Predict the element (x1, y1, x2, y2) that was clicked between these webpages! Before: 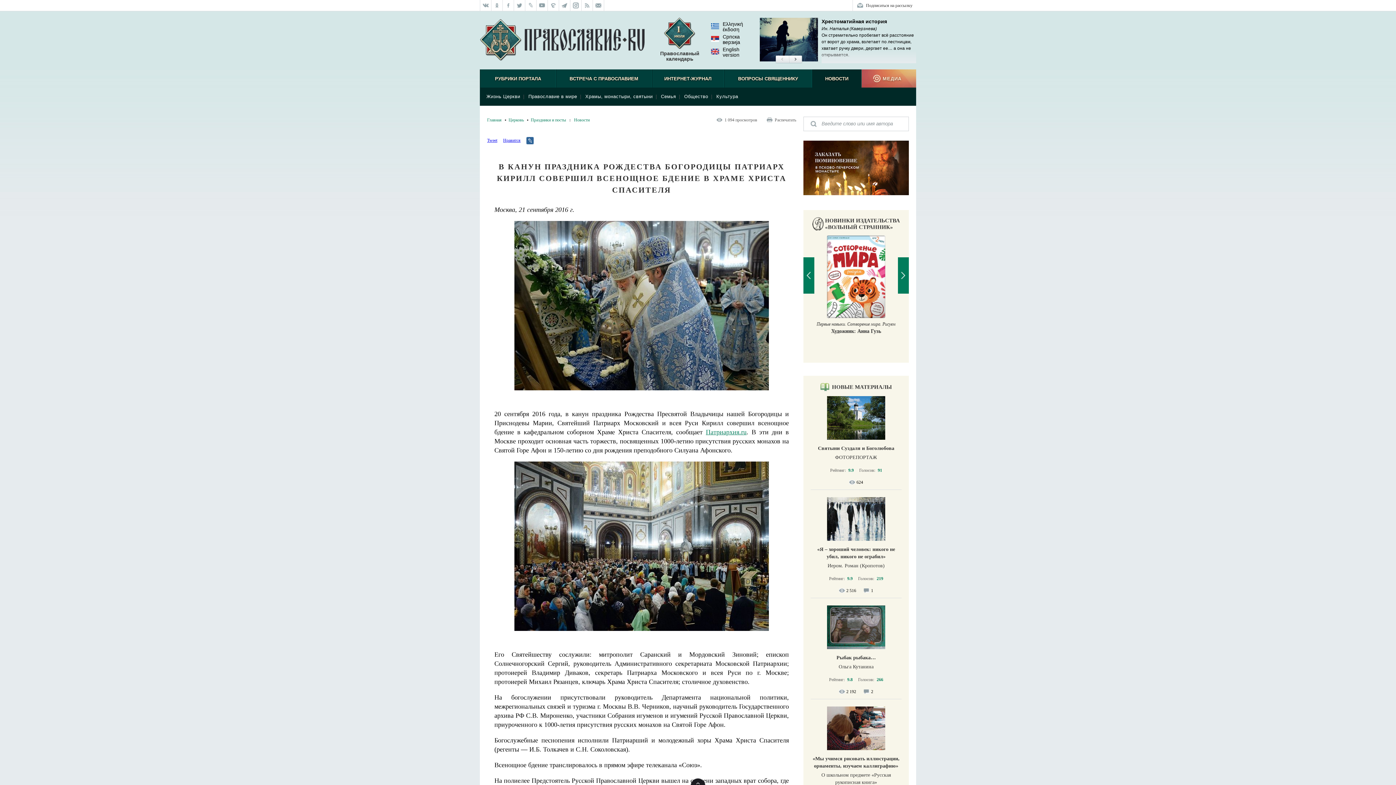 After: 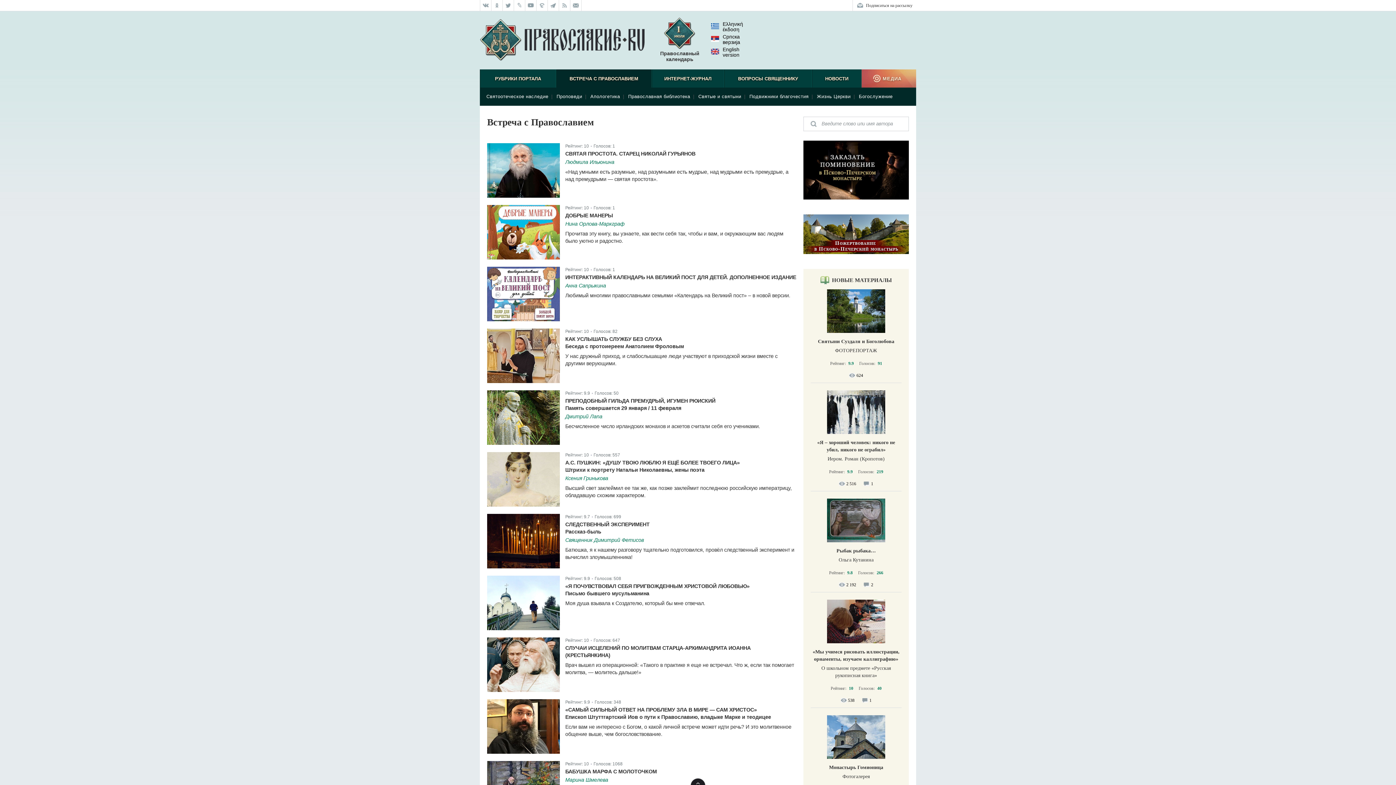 Action: label: ВСТРЕЧА С ПРАВОСЛАВИЕМ bbox: (556, 69, 651, 87)